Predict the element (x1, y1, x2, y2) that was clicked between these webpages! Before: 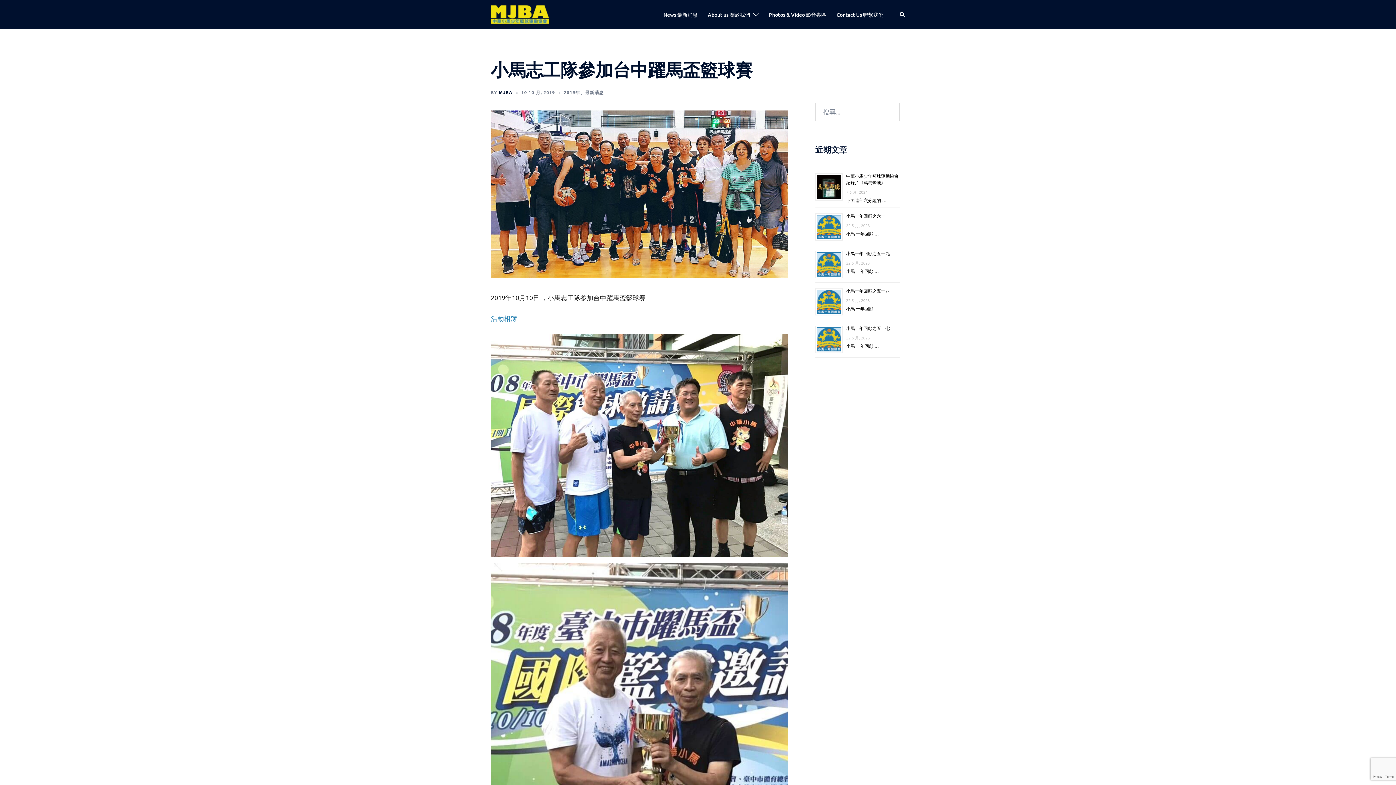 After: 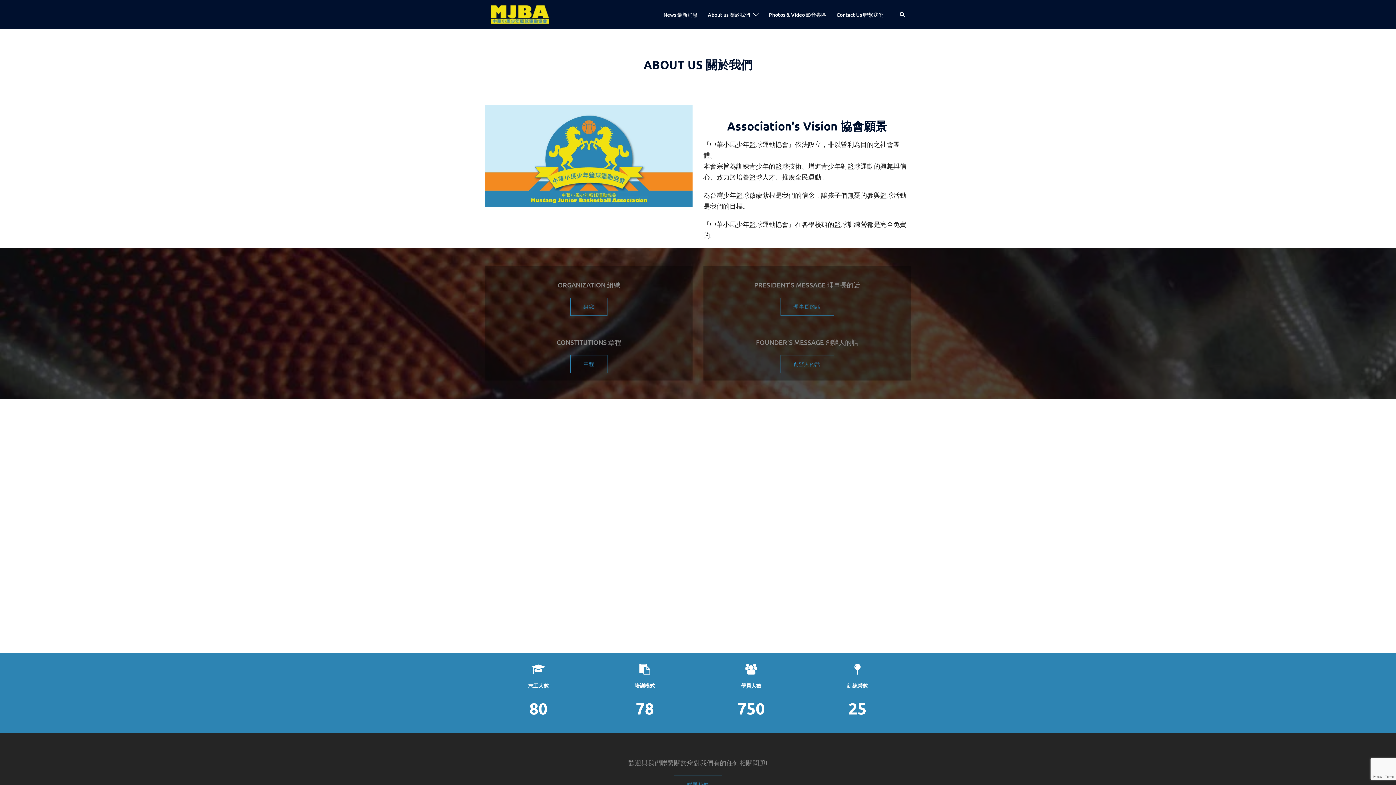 Action: label: About us 關於我們 bbox: (708, 10, 750, 18)